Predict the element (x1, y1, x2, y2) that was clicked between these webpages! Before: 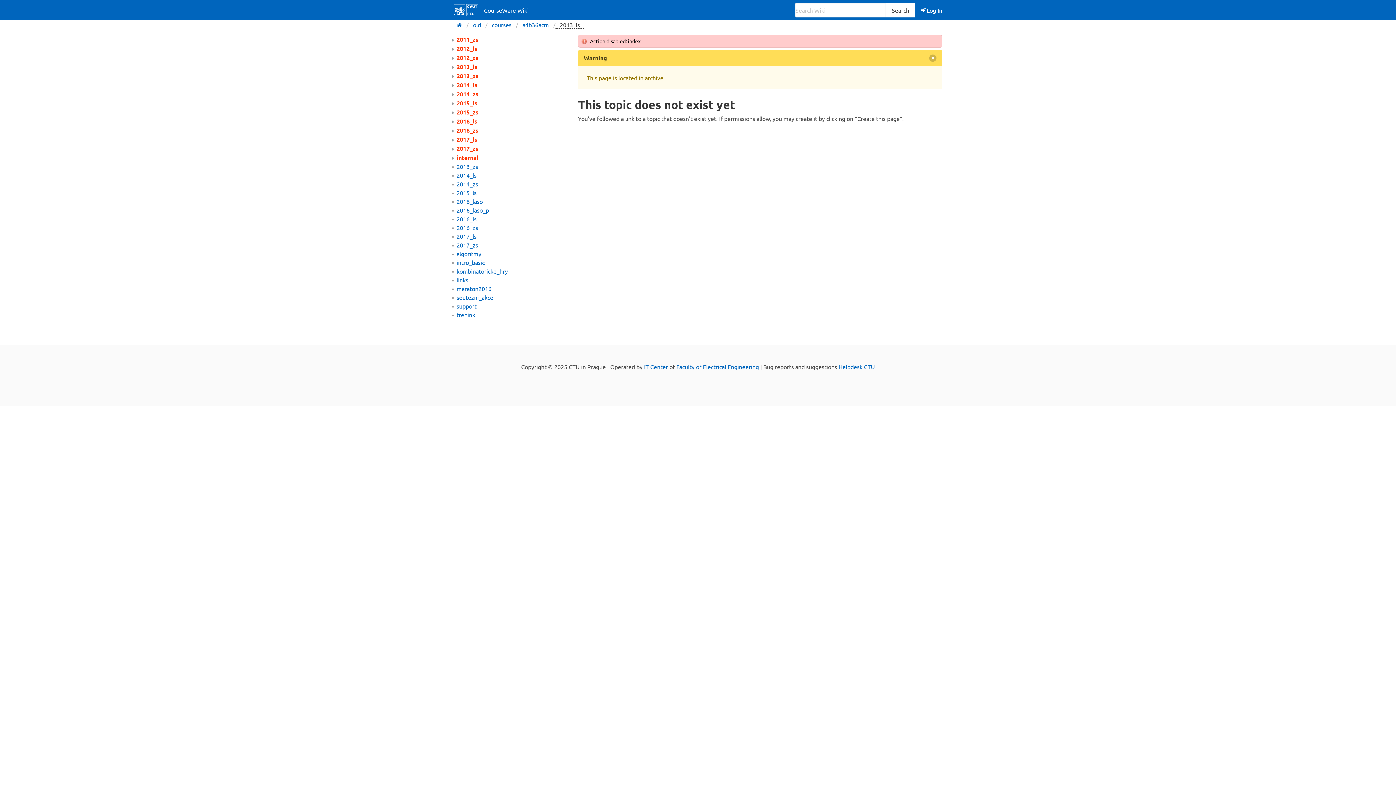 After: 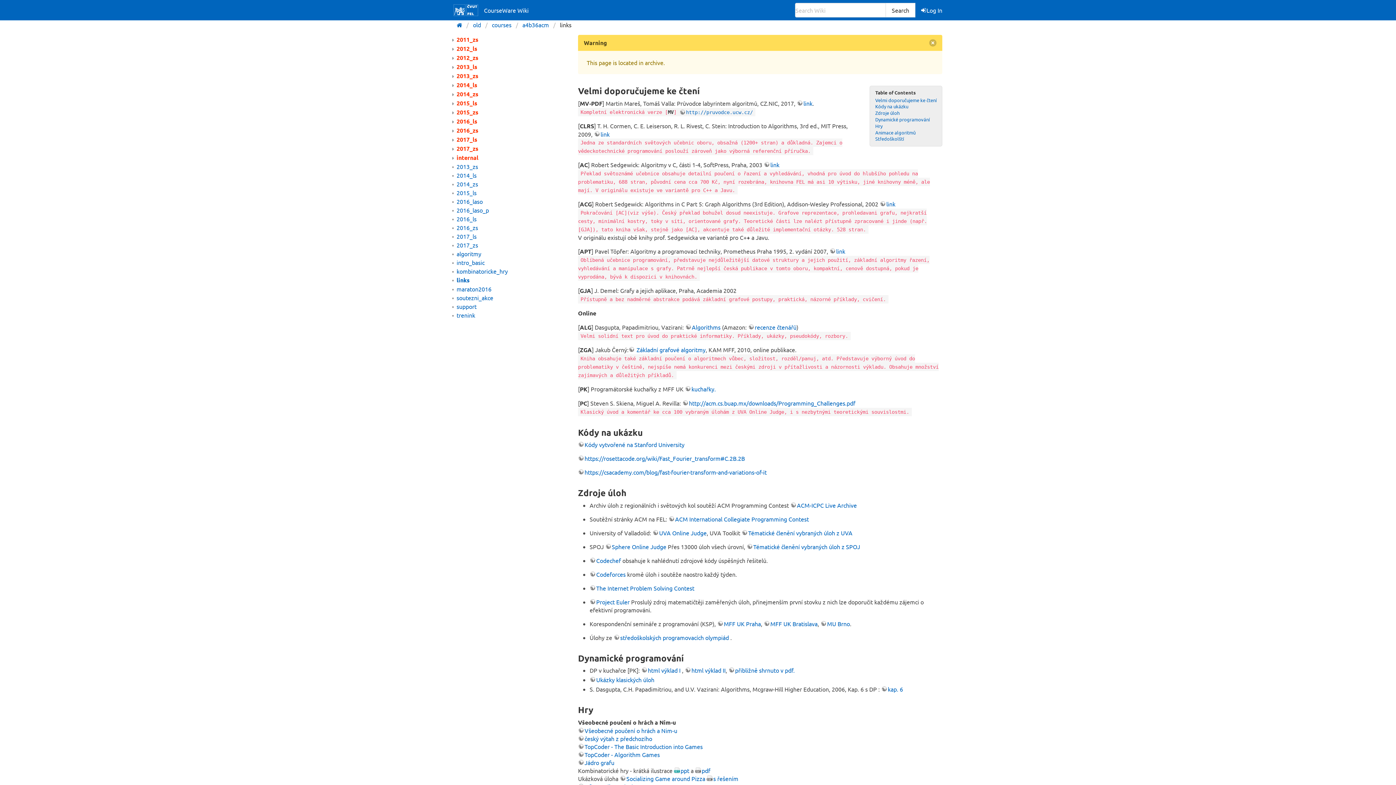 Action: bbox: (456, 276, 468, 283) label: links